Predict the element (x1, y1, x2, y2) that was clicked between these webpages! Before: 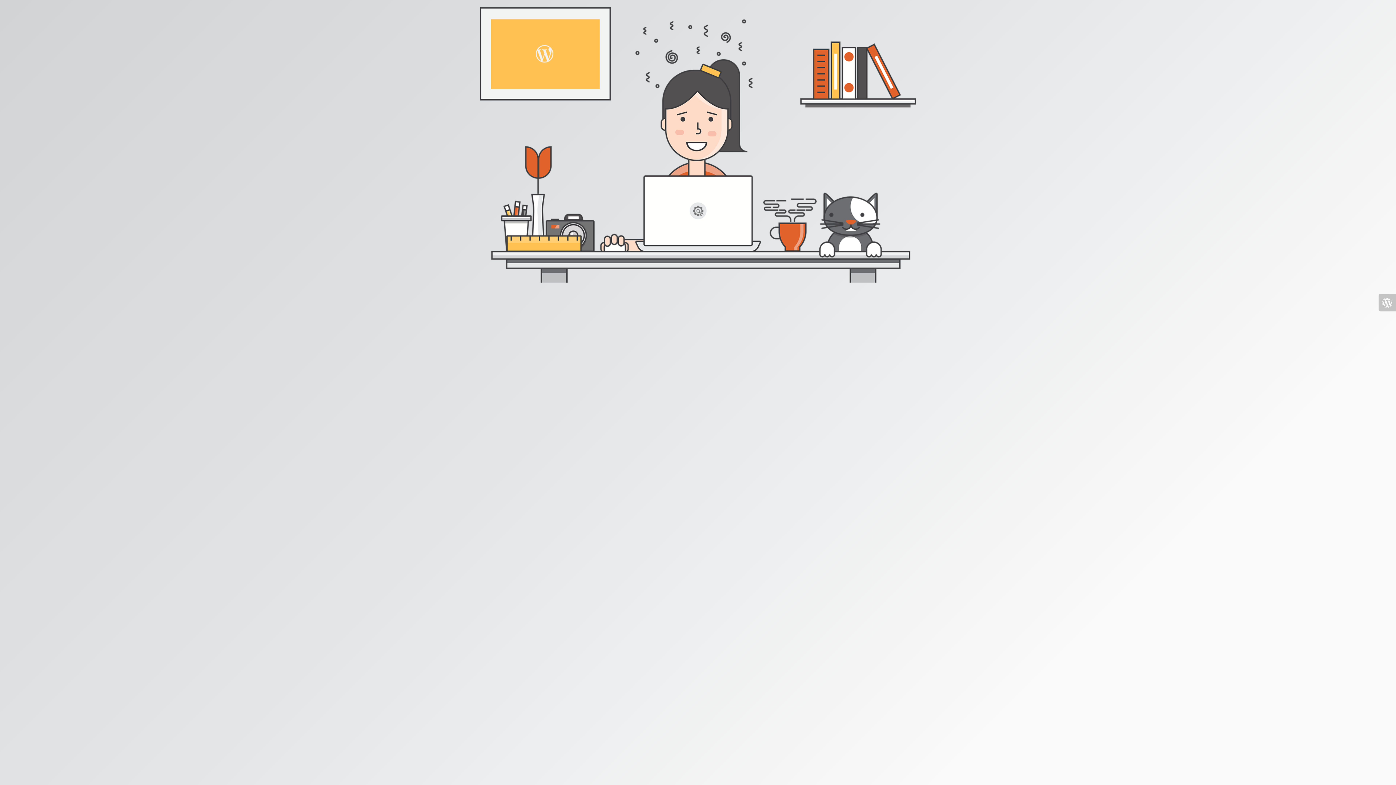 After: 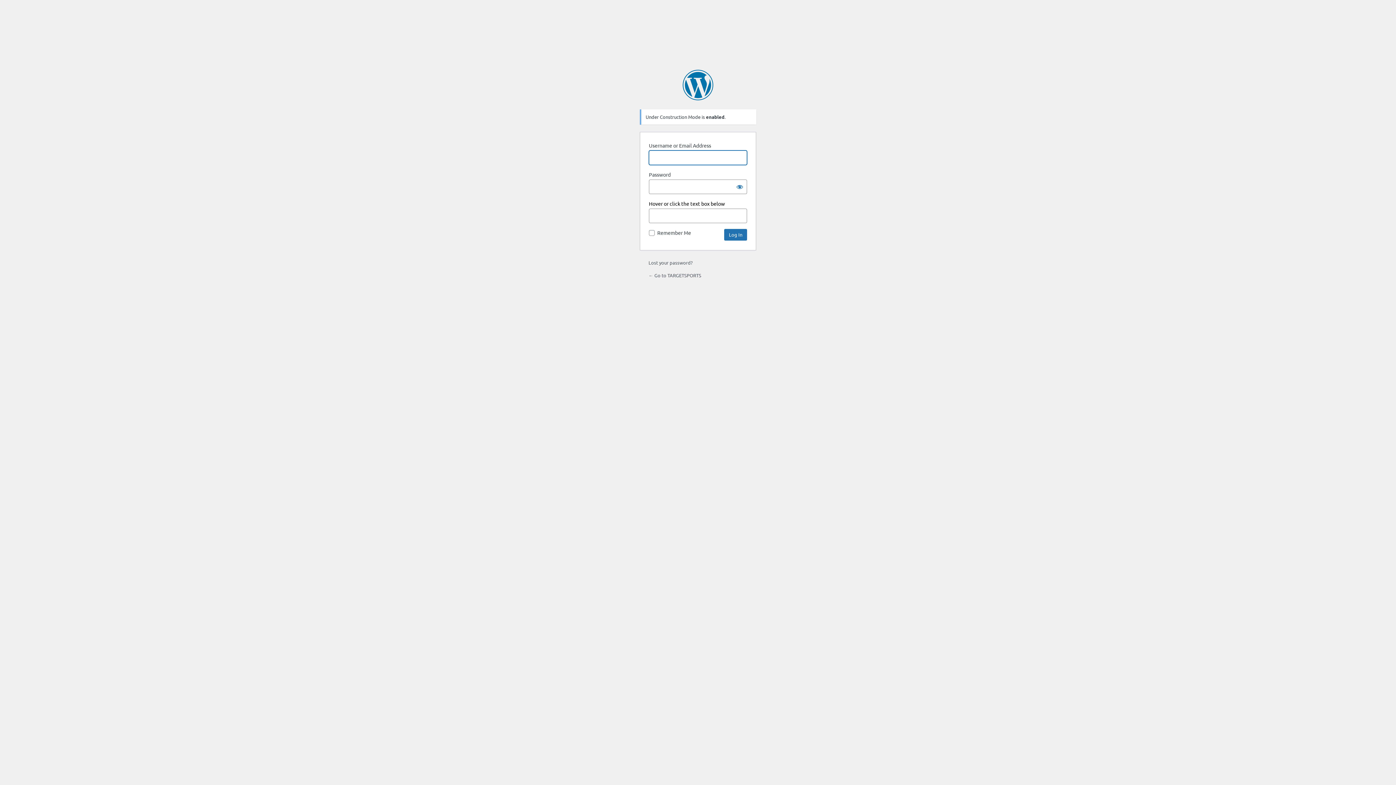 Action: bbox: (1378, 294, 1396, 311)